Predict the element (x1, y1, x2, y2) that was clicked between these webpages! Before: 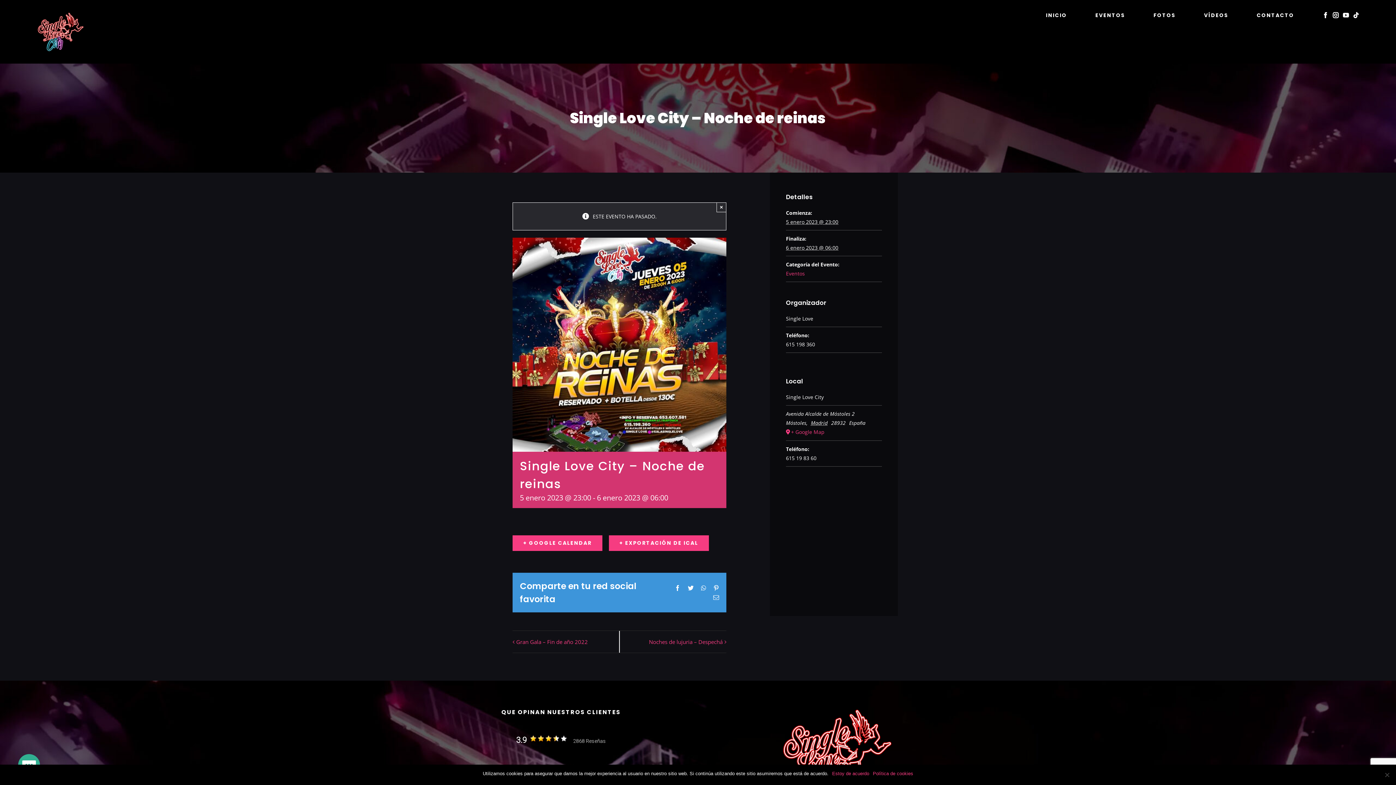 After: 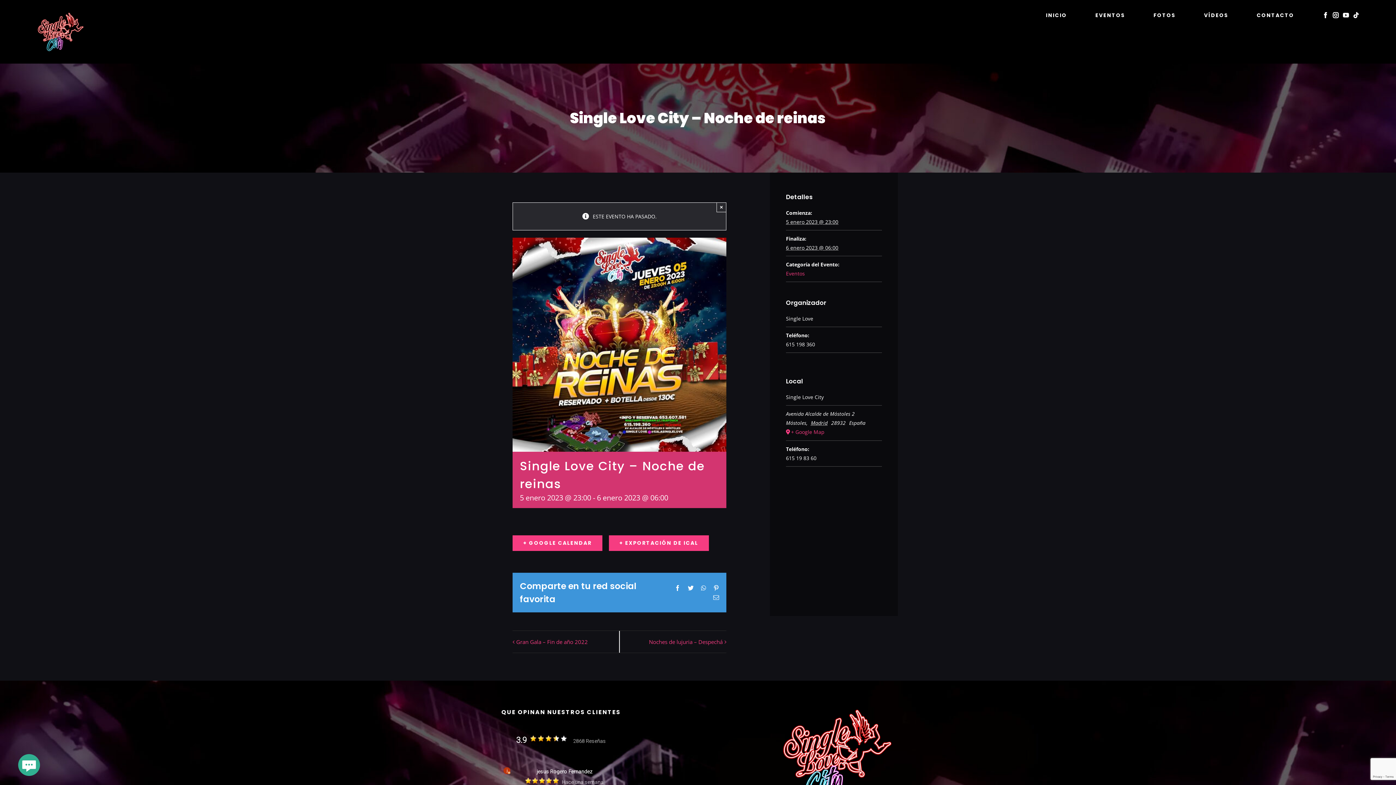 Action: label: Estoy de acuerdo bbox: (832, 770, 869, 777)